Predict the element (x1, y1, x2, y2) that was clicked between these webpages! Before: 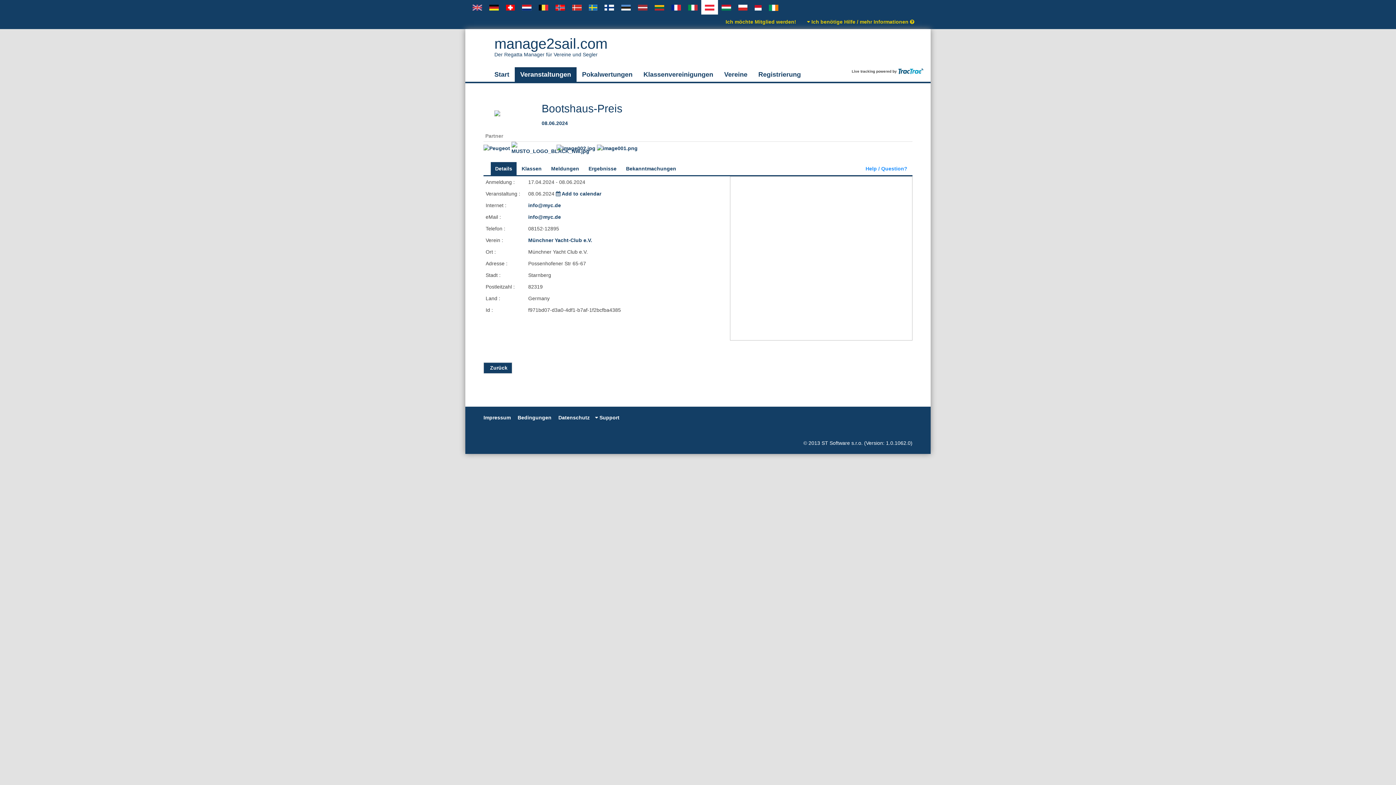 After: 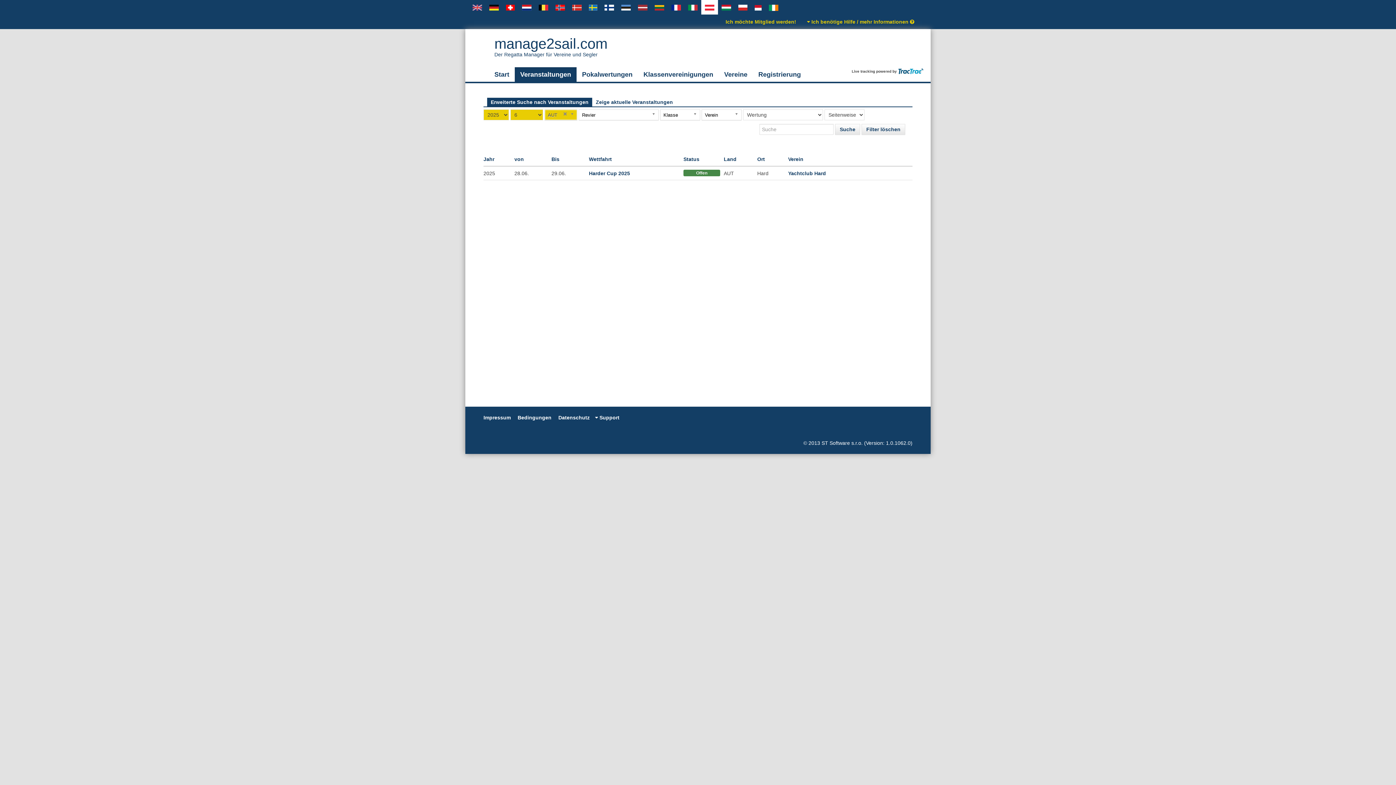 Action: bbox: (483, 362, 512, 373) label: Zurück